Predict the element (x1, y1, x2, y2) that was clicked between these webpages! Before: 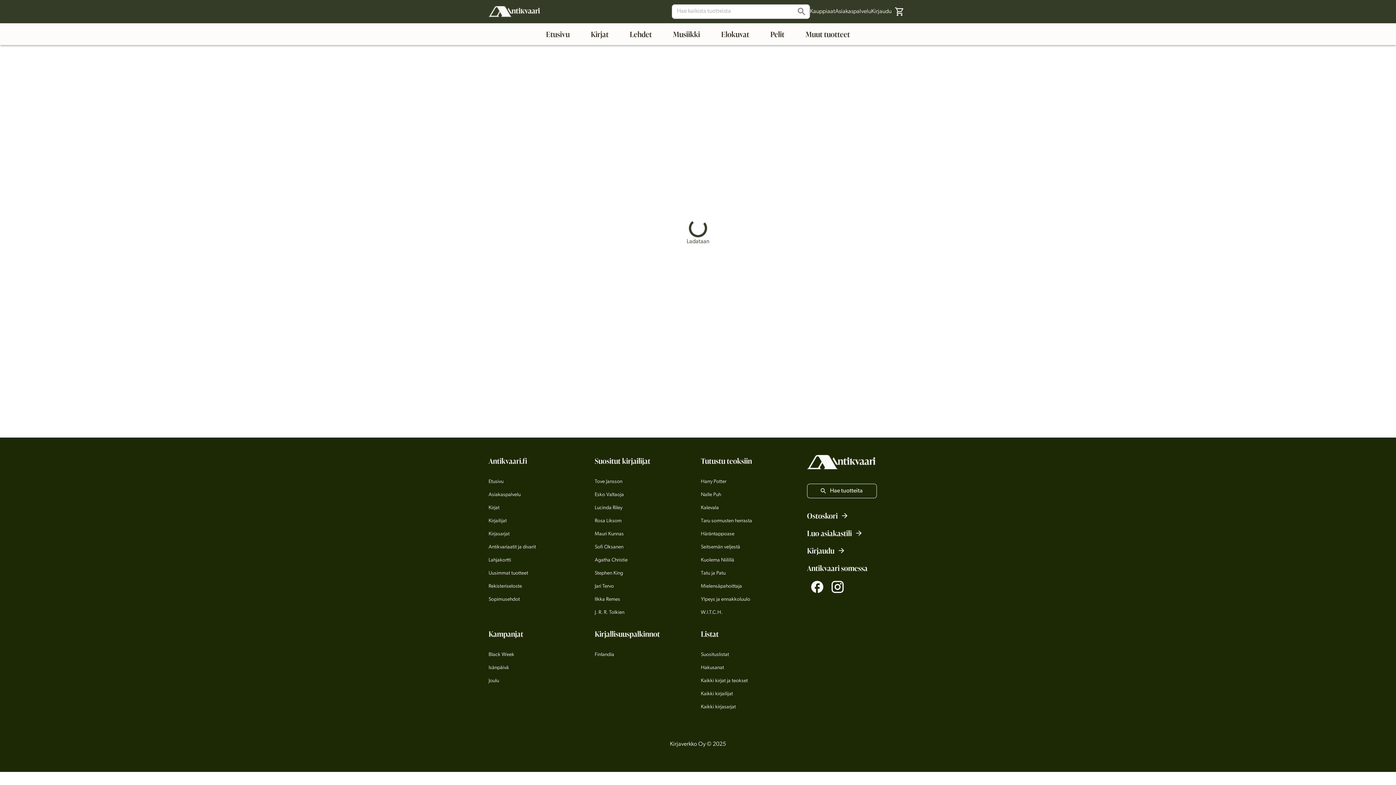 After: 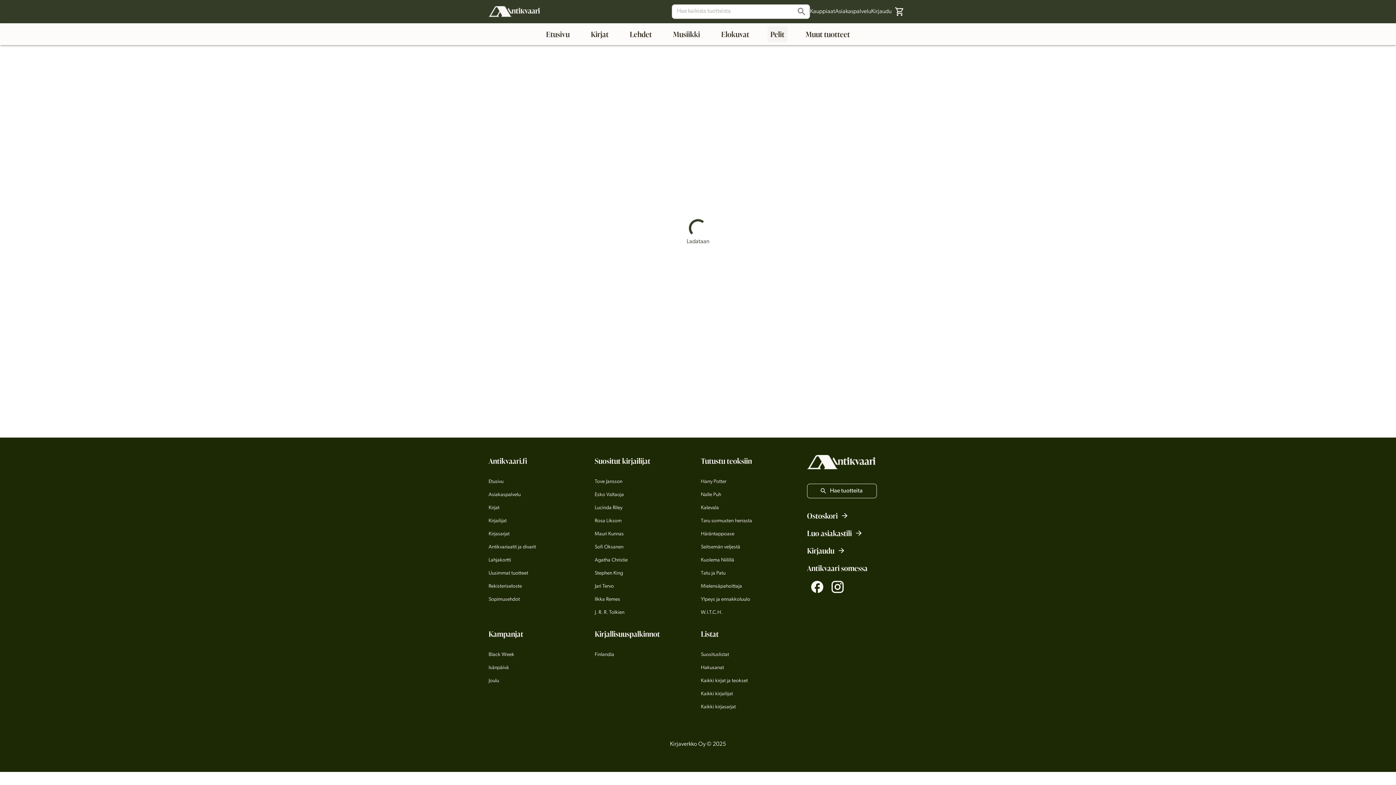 Action: label: Pelit bbox: (767, 26, 787, 42)